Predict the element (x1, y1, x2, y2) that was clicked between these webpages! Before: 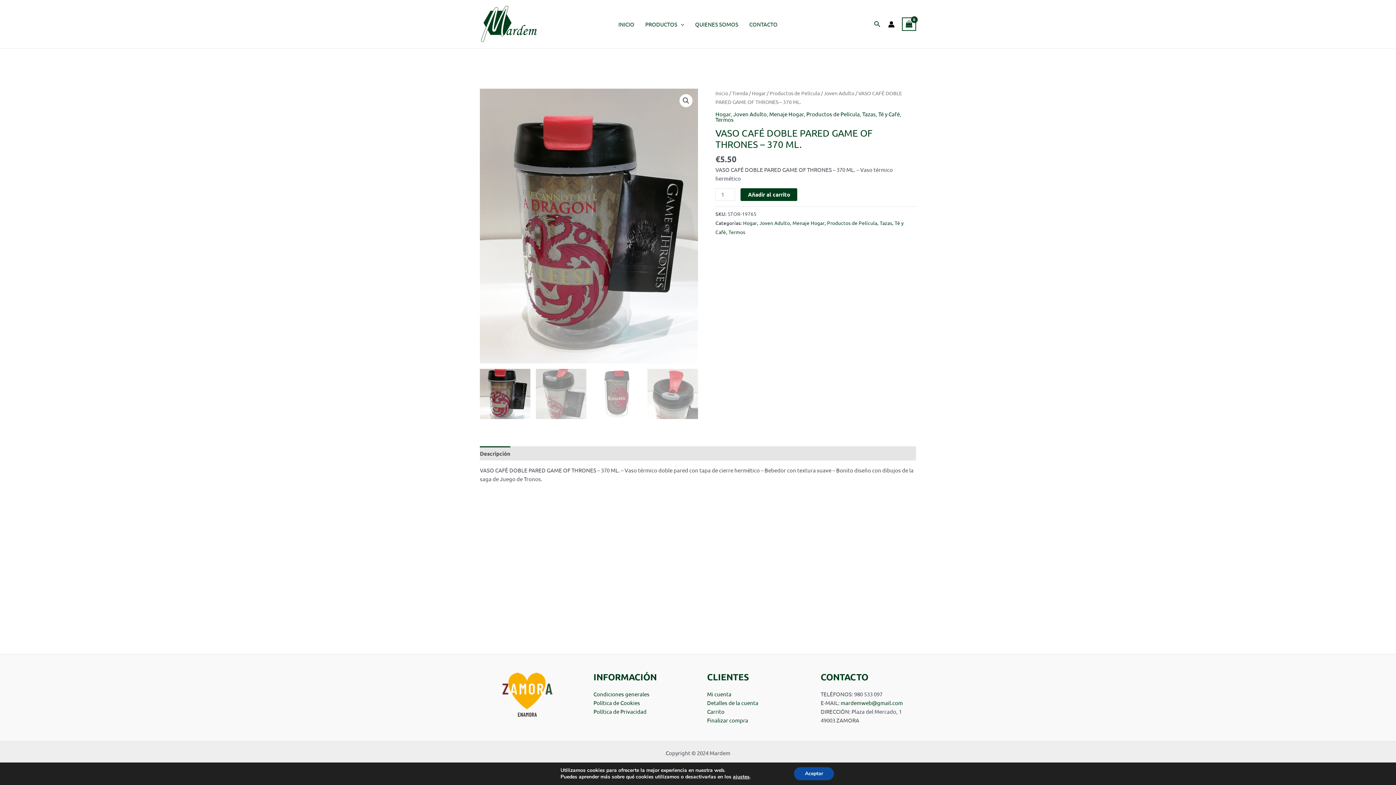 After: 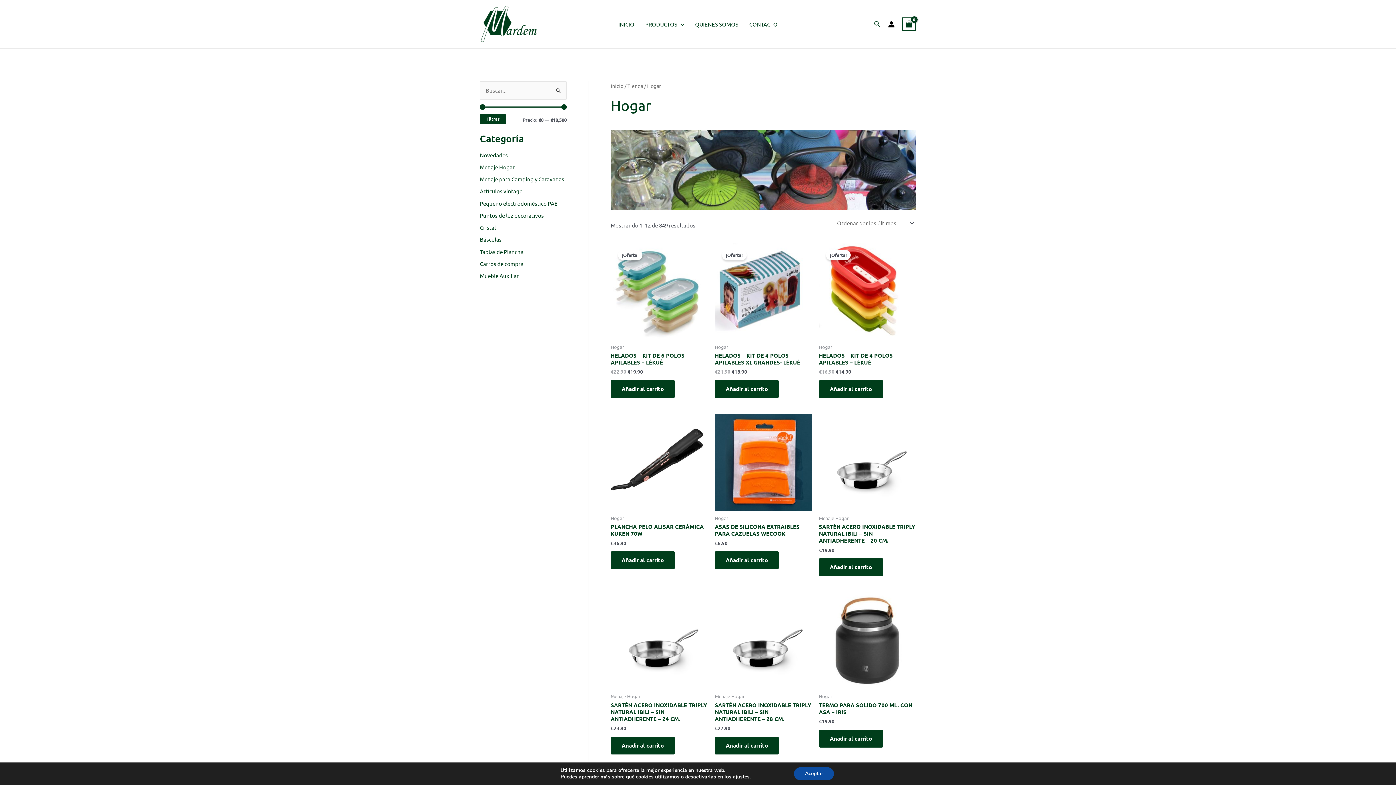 Action: label: Hogar bbox: (752, 89, 765, 96)